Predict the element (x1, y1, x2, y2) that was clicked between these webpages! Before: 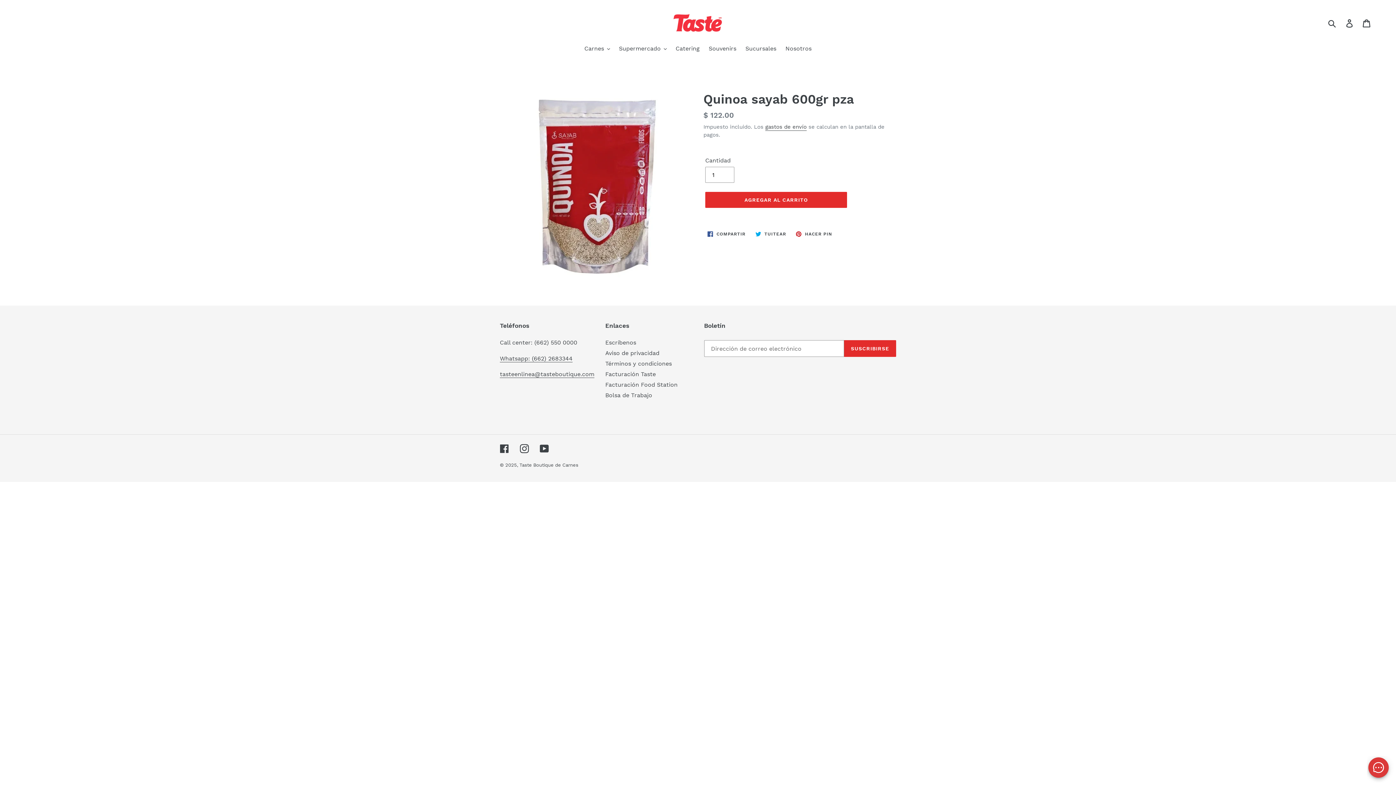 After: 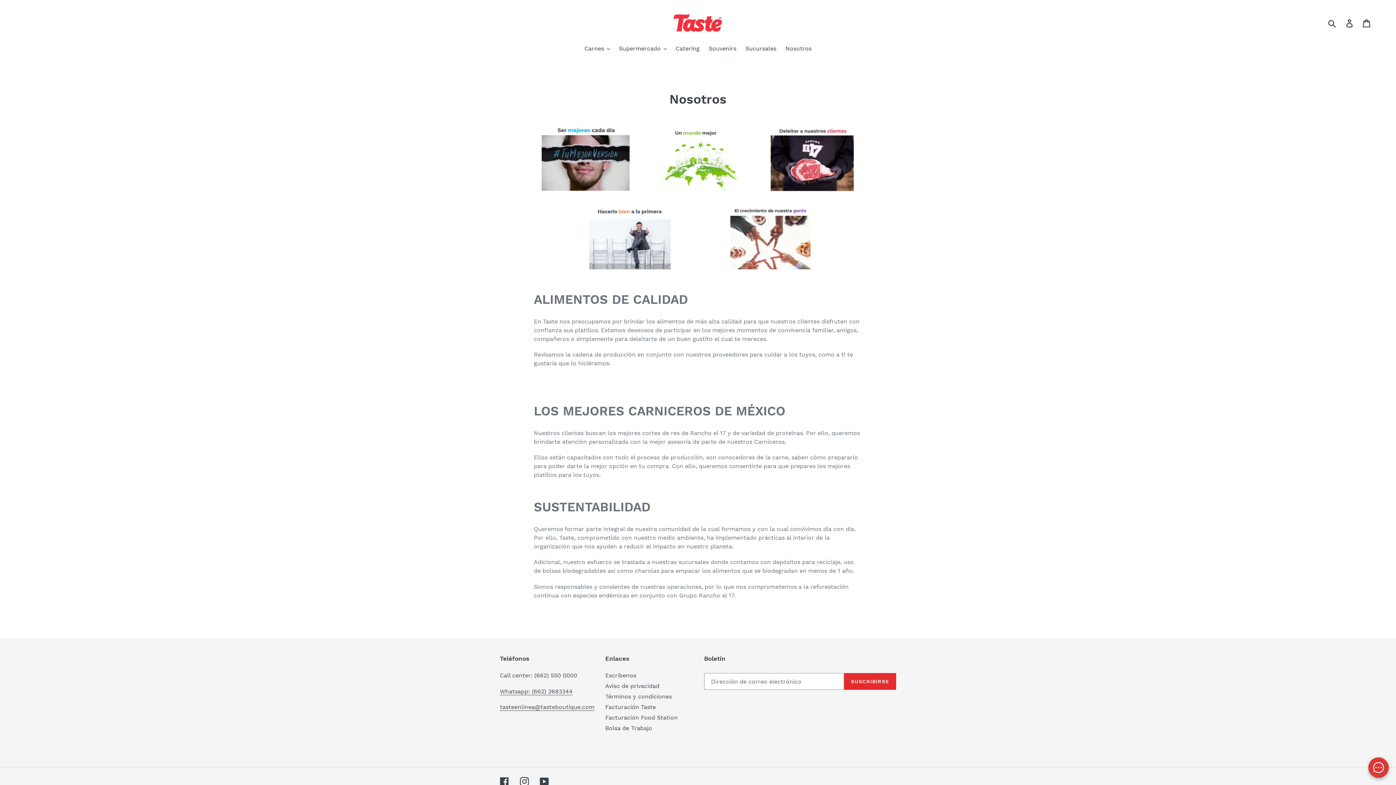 Action: label: Nosotros bbox: (782, 44, 815, 54)